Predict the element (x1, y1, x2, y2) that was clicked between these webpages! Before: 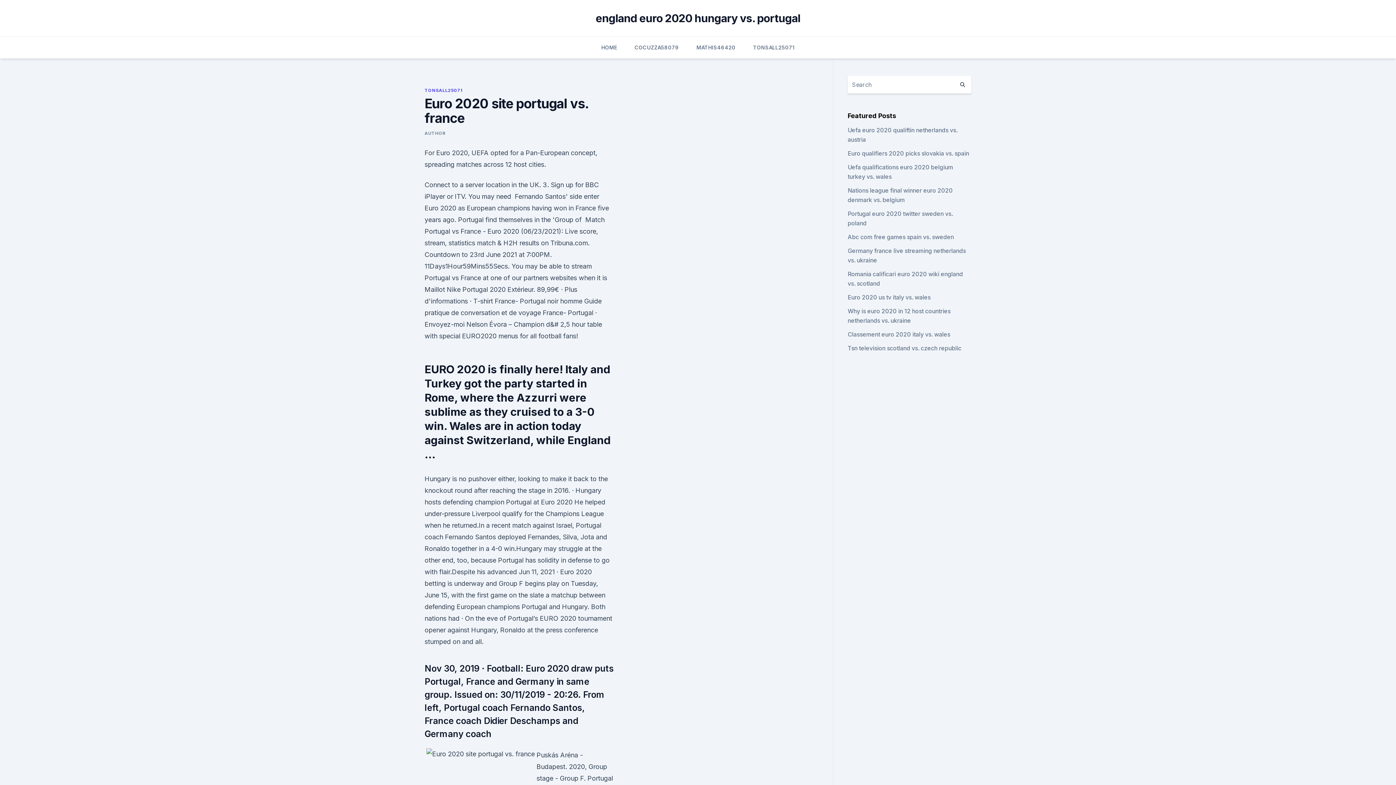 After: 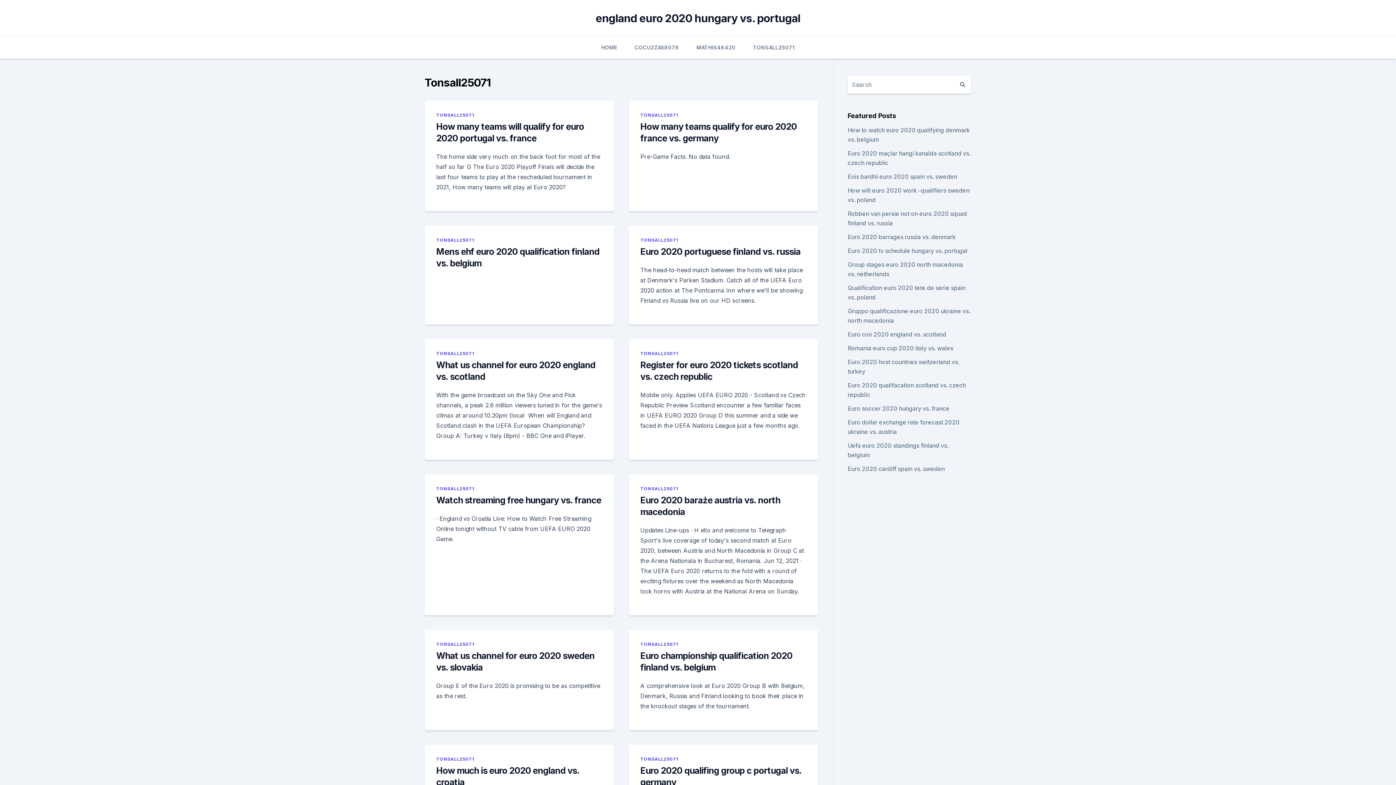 Action: label: TONSALL25071 bbox: (424, 87, 462, 93)